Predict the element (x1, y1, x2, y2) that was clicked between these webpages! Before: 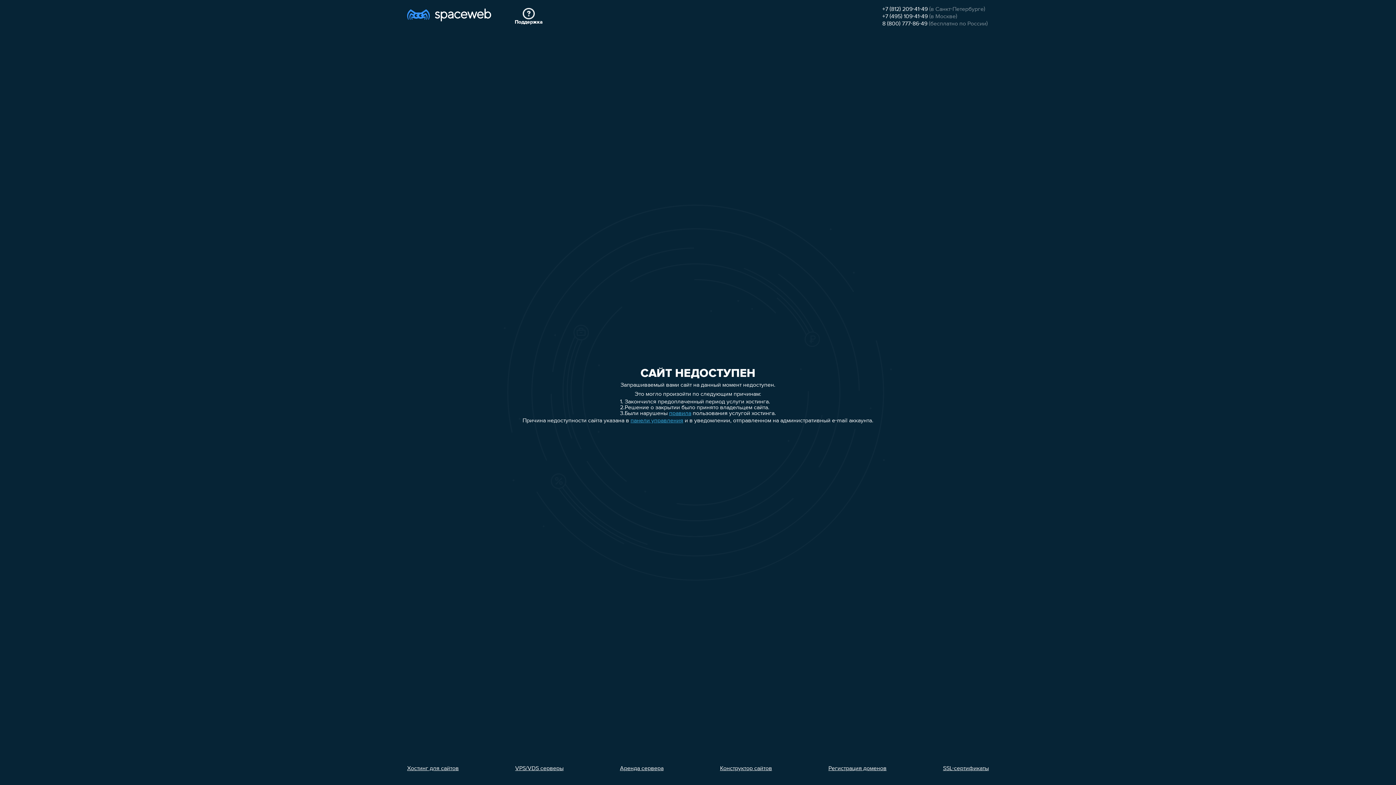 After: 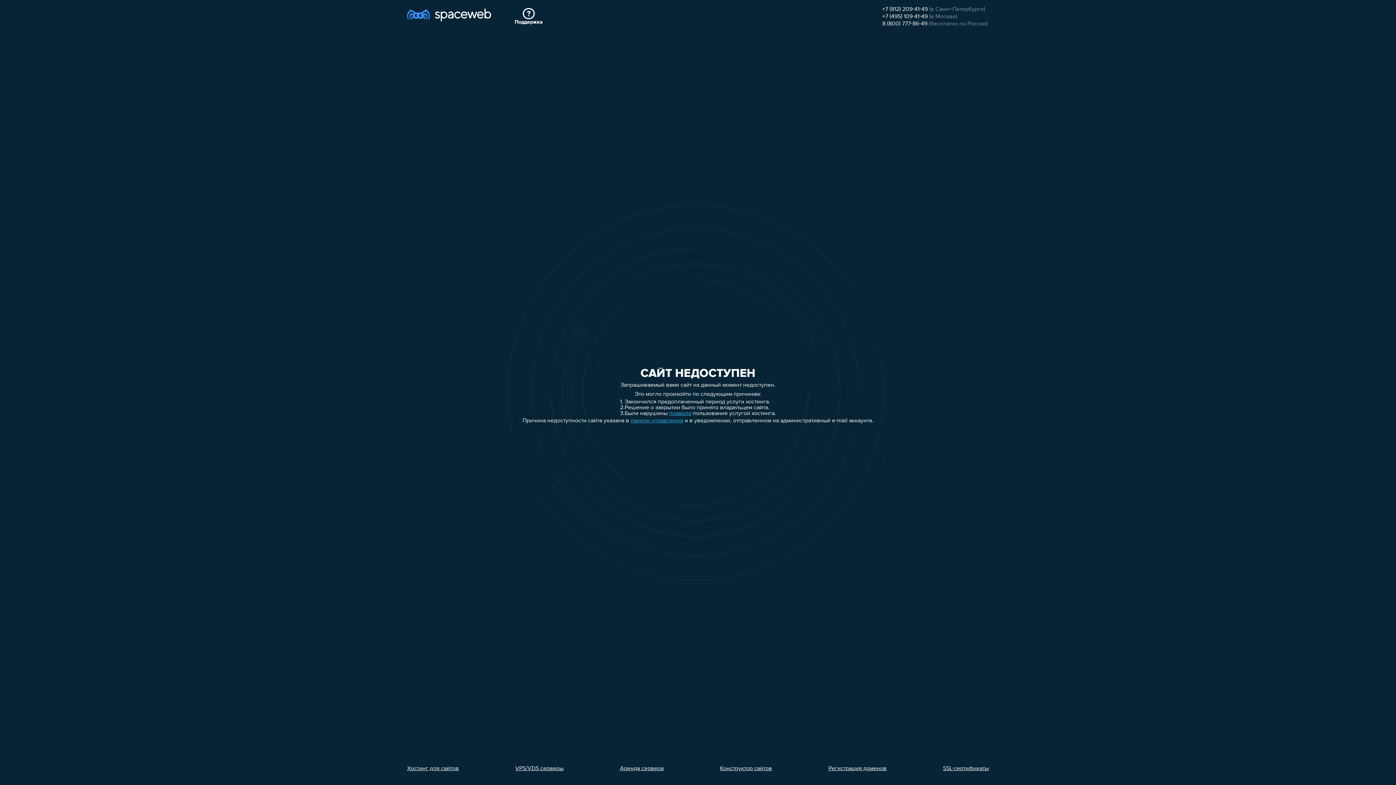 Action: bbox: (828, 766, 886, 772) label: Регистрация доменов